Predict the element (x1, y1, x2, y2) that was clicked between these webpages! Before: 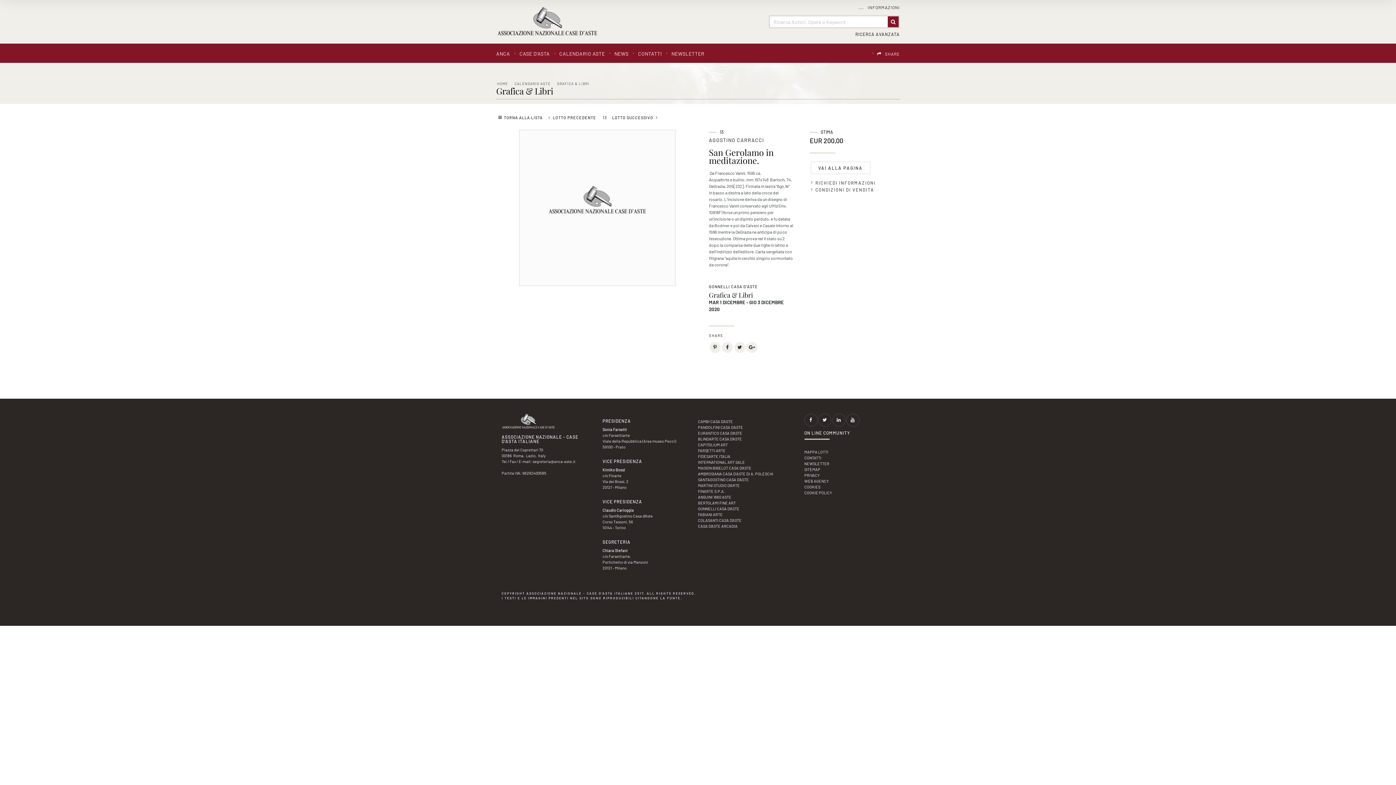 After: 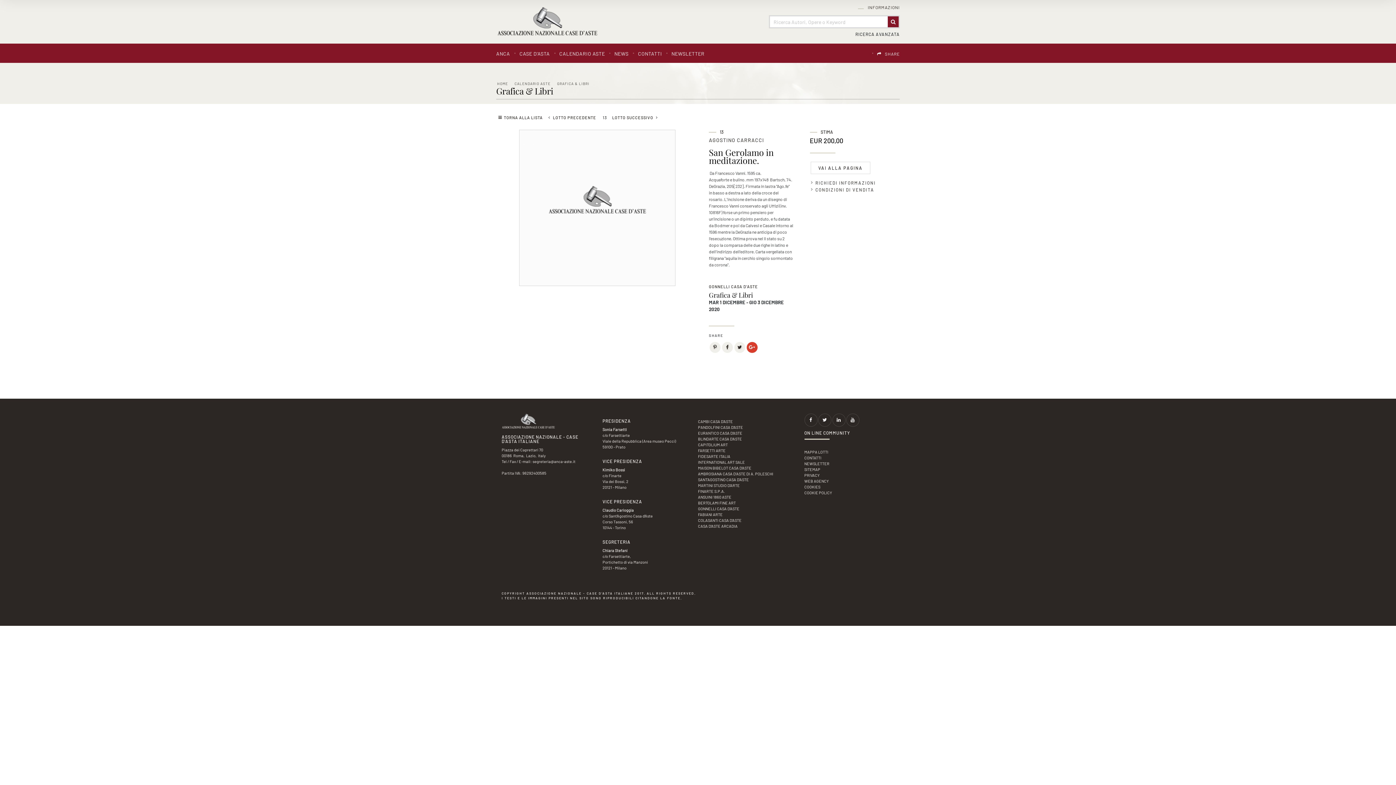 Action: bbox: (746, 342, 757, 352)